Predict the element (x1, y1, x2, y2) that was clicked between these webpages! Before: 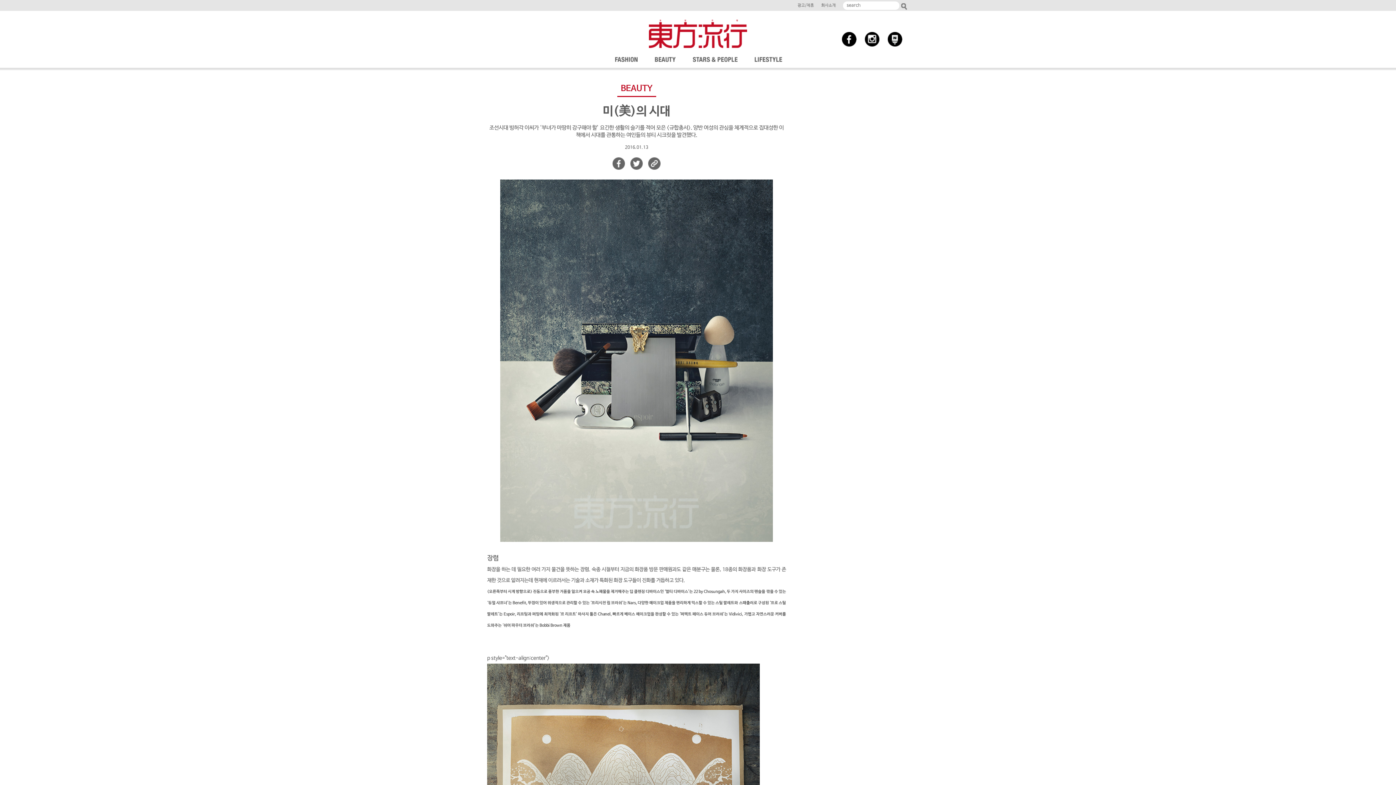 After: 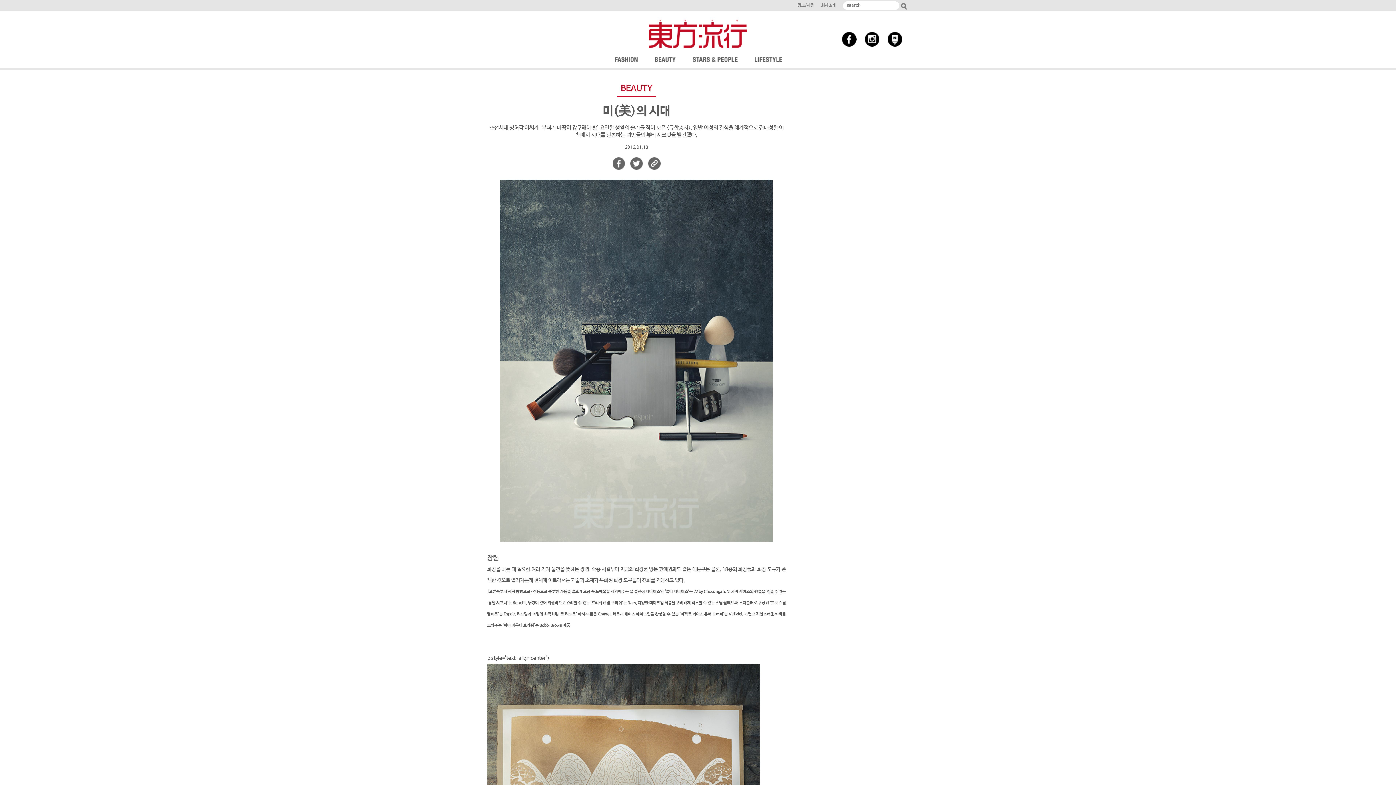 Action: bbox: (821, 3, 836, 7) label: 회사소개